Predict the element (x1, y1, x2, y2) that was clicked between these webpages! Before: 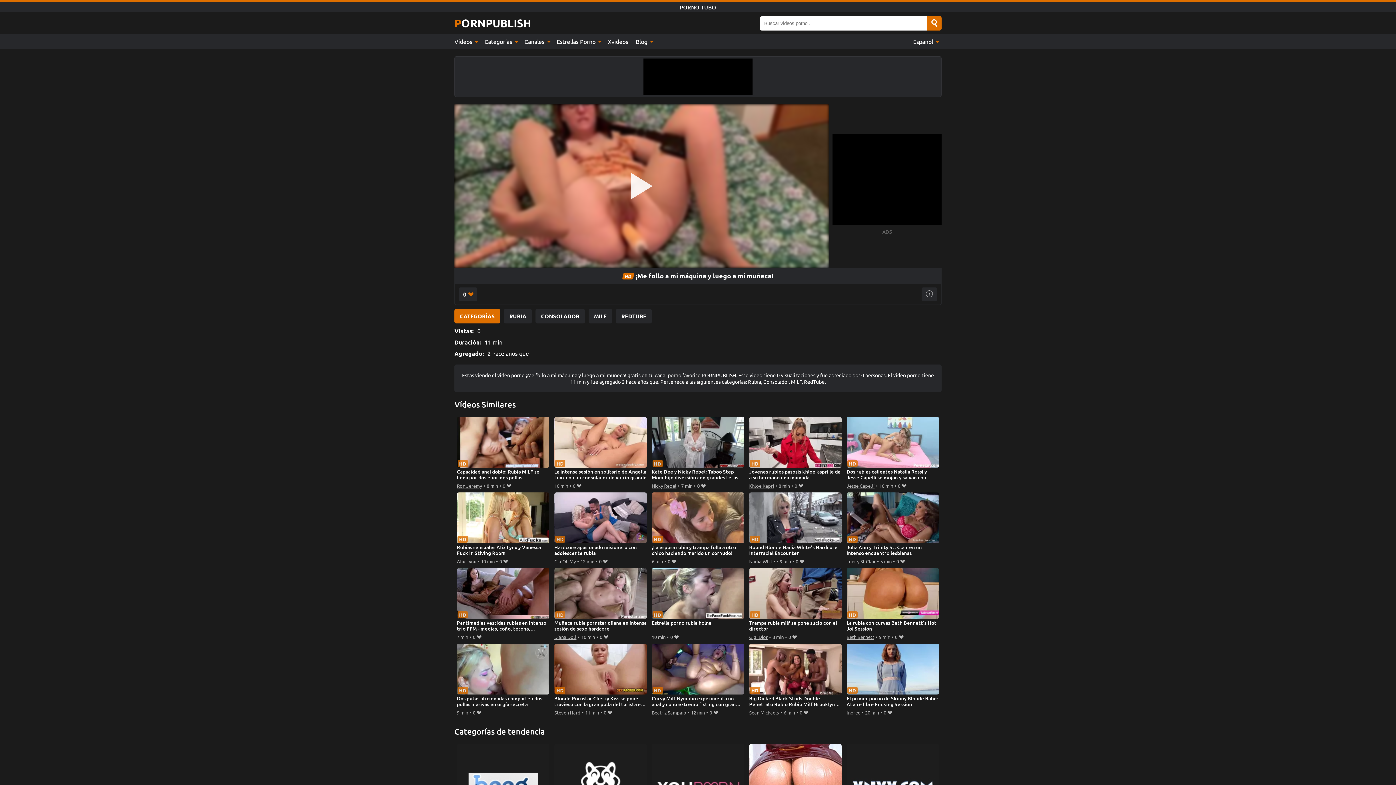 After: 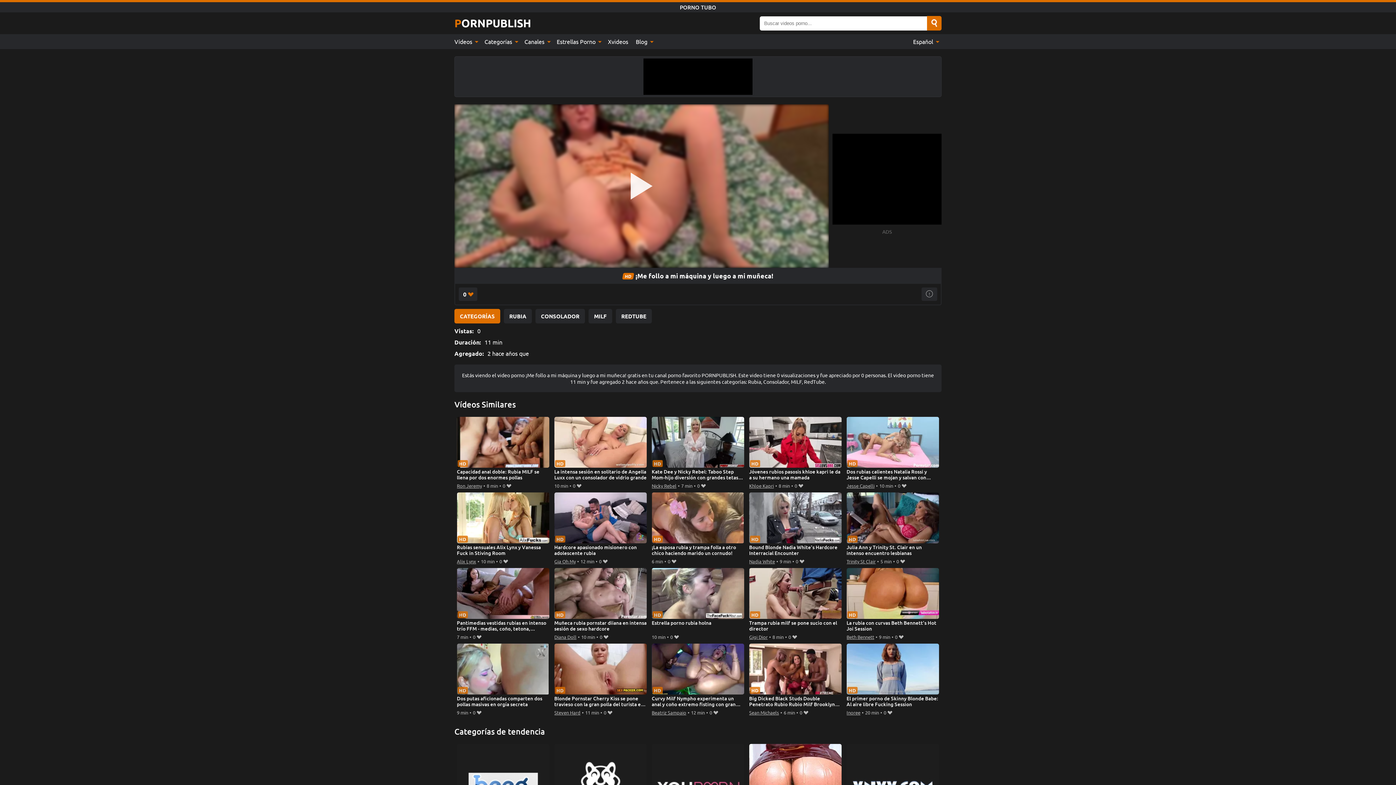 Action: label: Search bbox: (927, 16, 941, 30)